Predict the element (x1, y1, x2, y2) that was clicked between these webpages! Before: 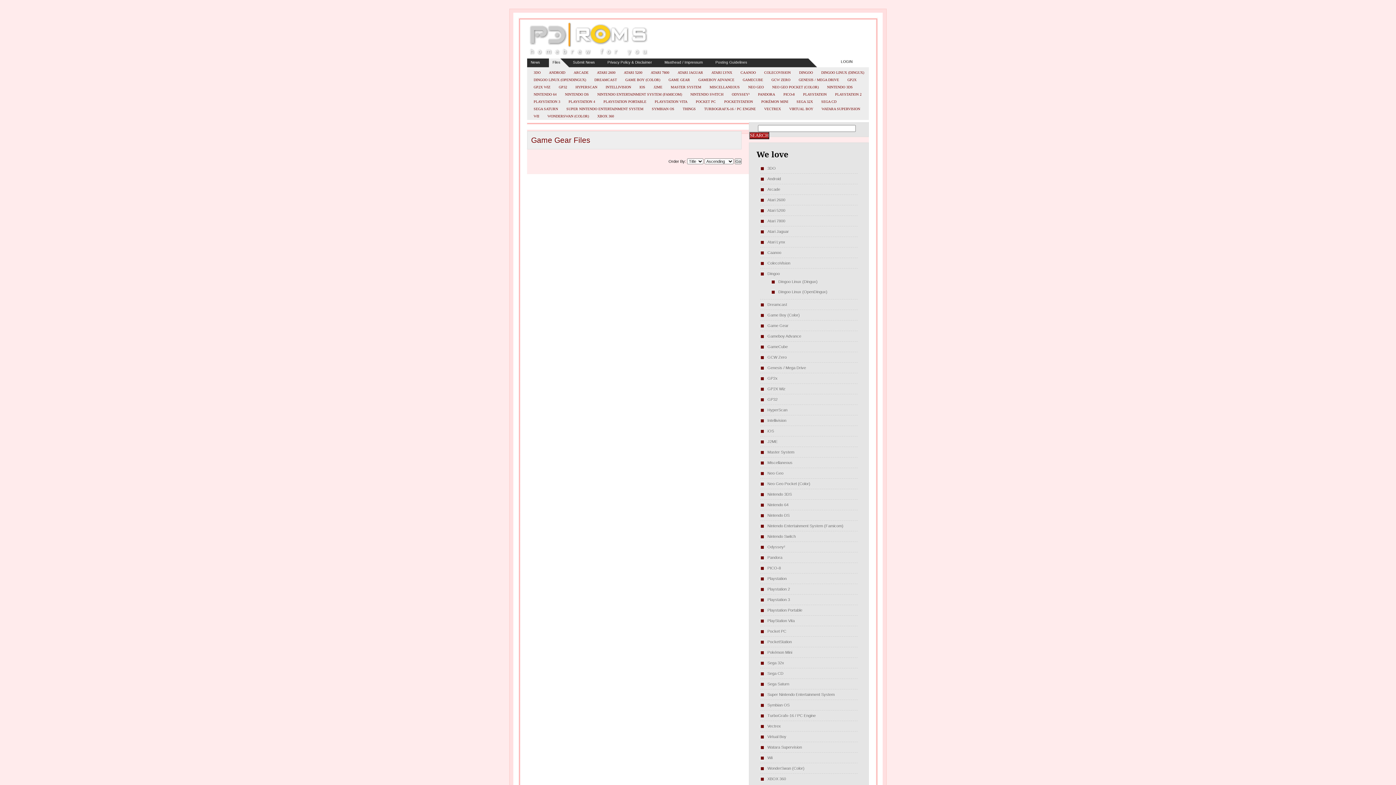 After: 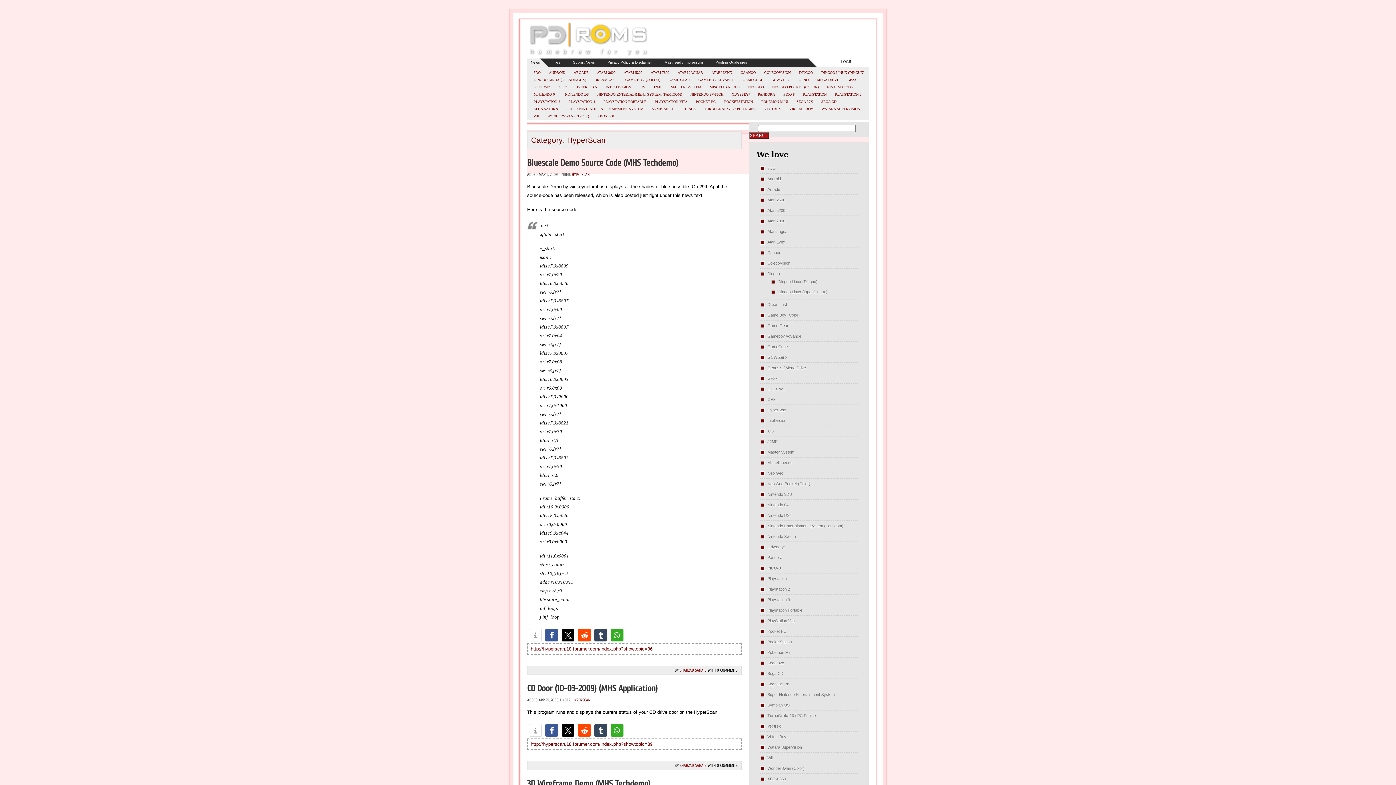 Action: label: HyperScan bbox: (767, 408, 787, 412)